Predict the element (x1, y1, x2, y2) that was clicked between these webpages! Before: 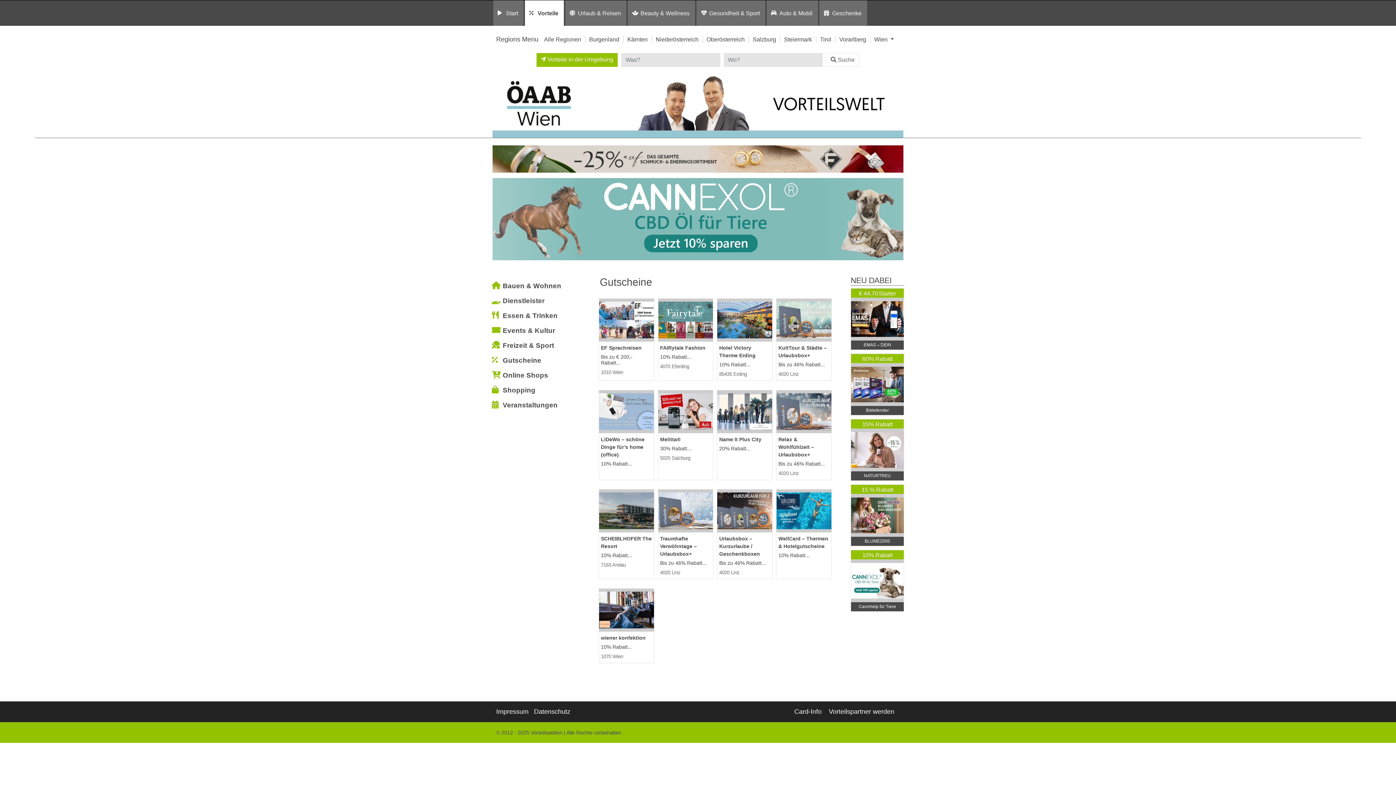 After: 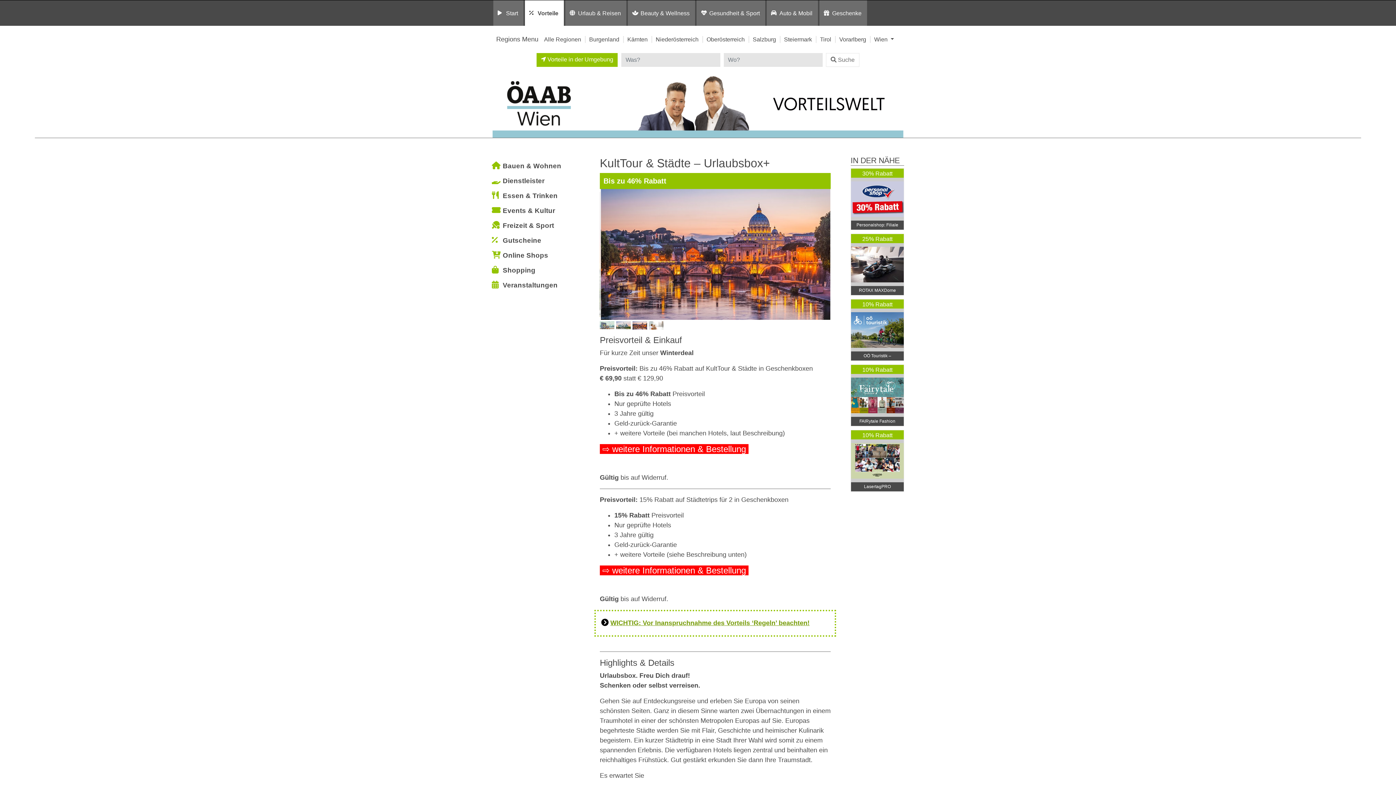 Action: bbox: (776, 298, 831, 381) label: KultTour & Städte – Urlaubsbox+
Bis zu 46% Rabatt...
4020 Linz